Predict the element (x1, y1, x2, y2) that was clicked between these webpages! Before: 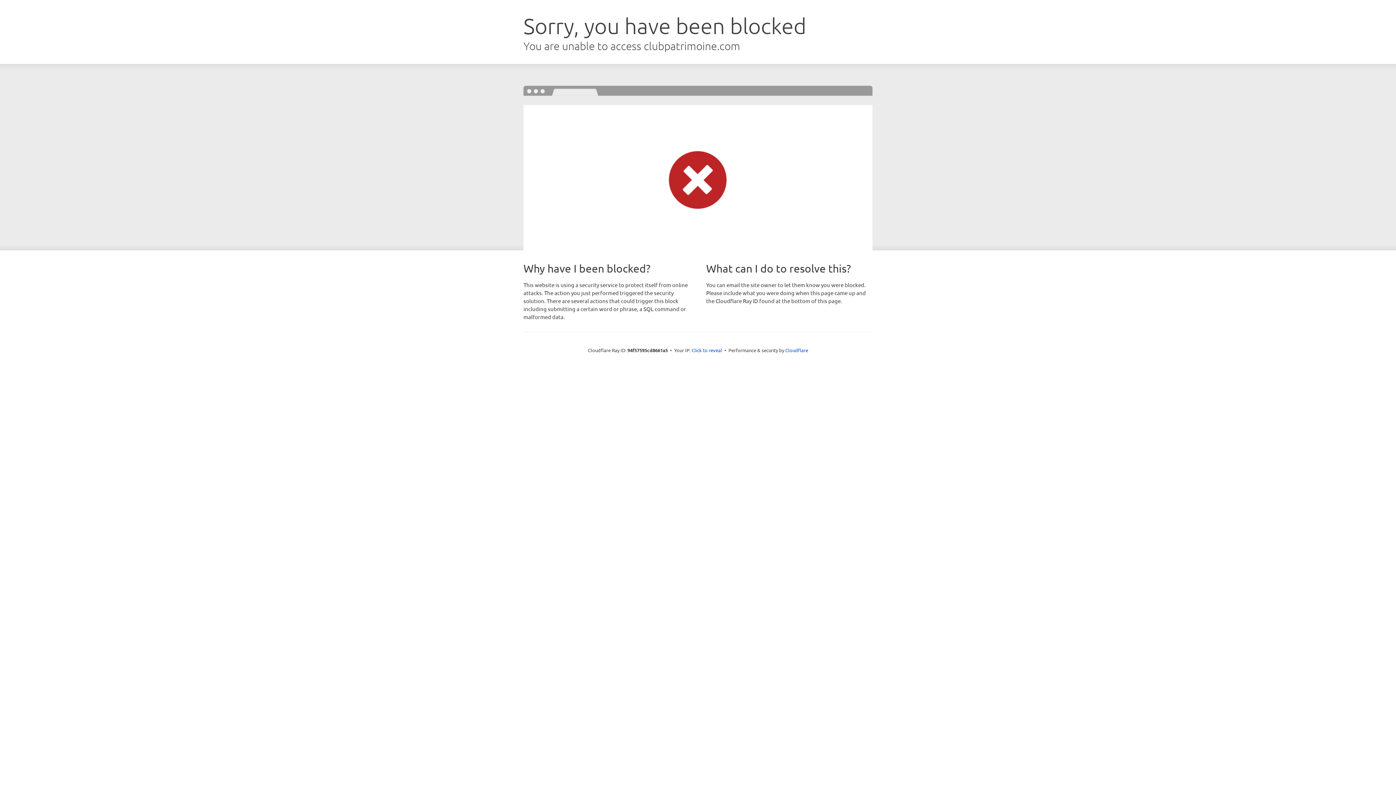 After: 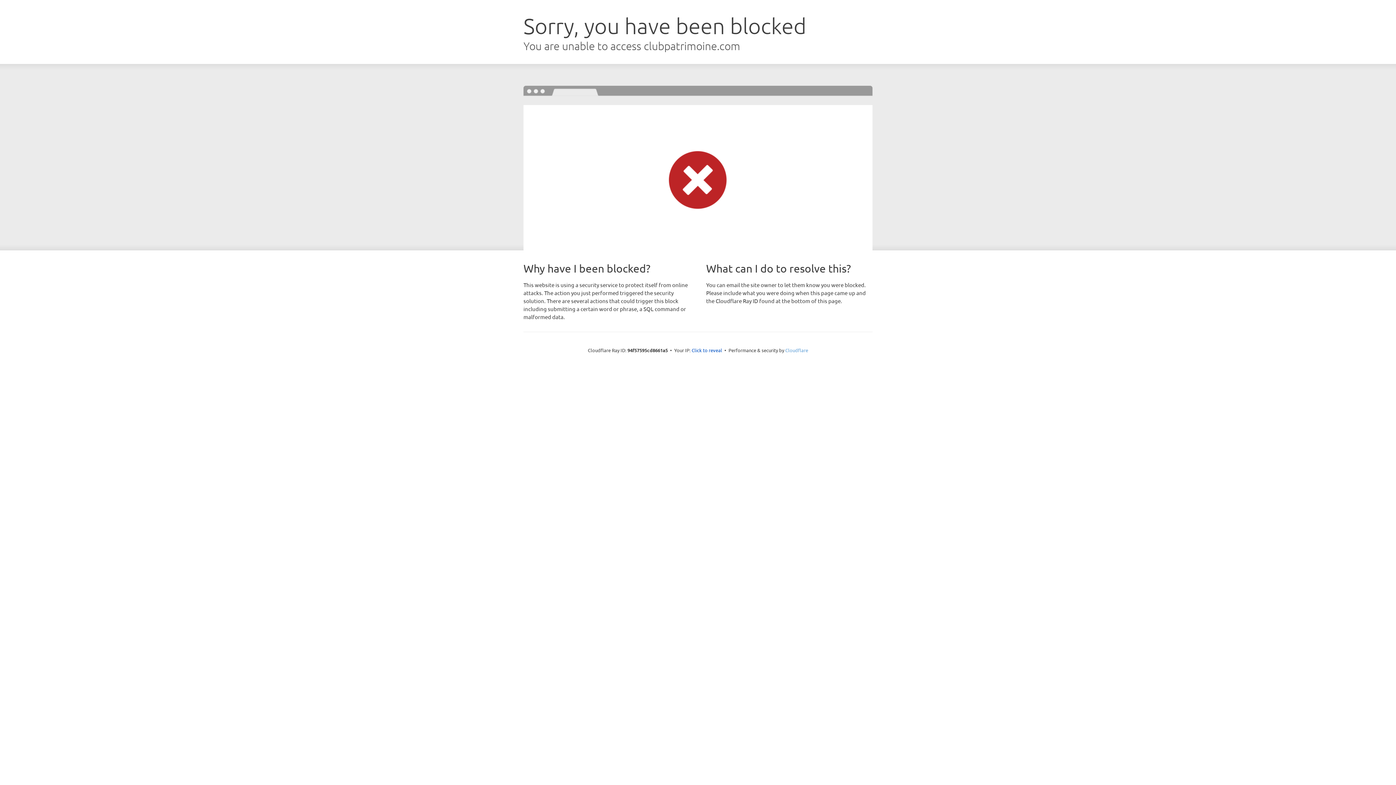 Action: bbox: (785, 347, 808, 353) label: Cloudflare